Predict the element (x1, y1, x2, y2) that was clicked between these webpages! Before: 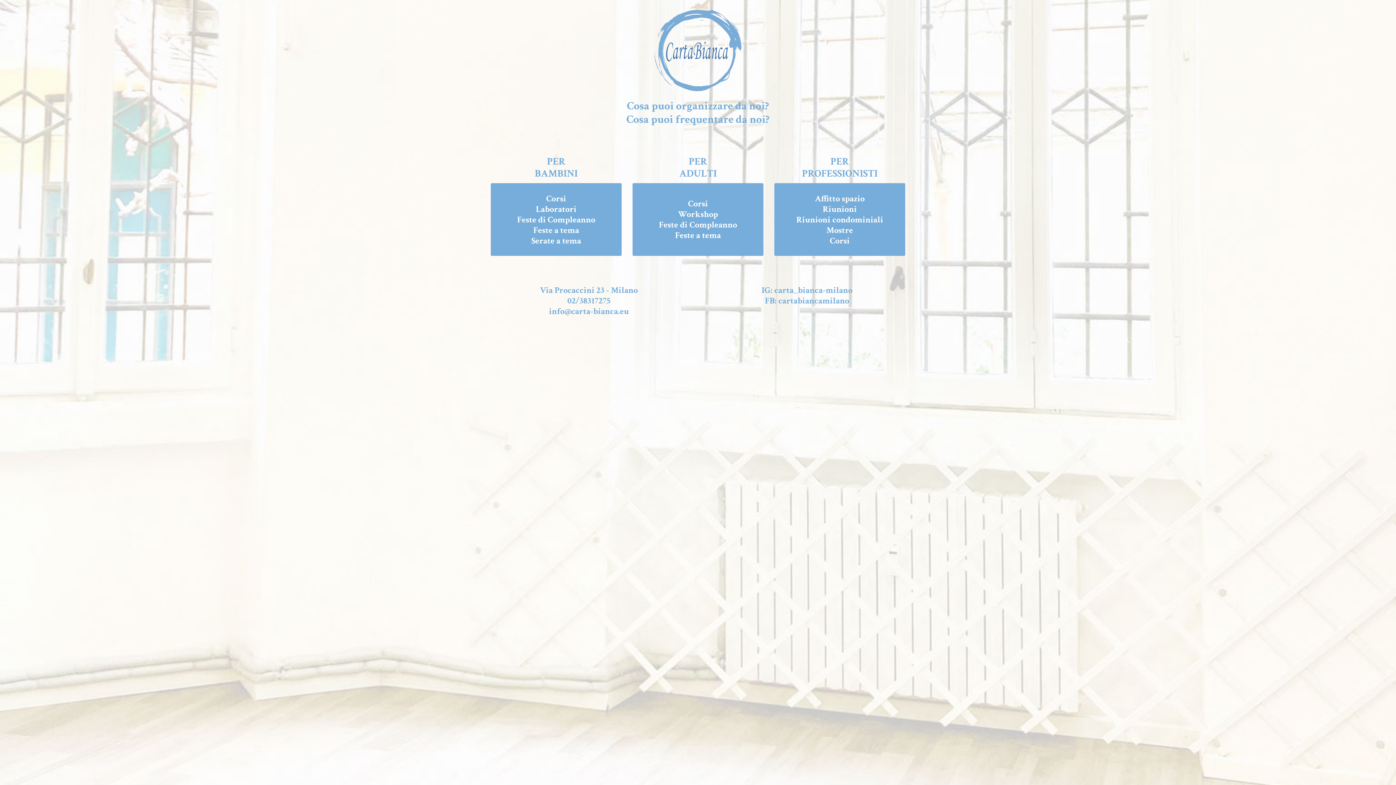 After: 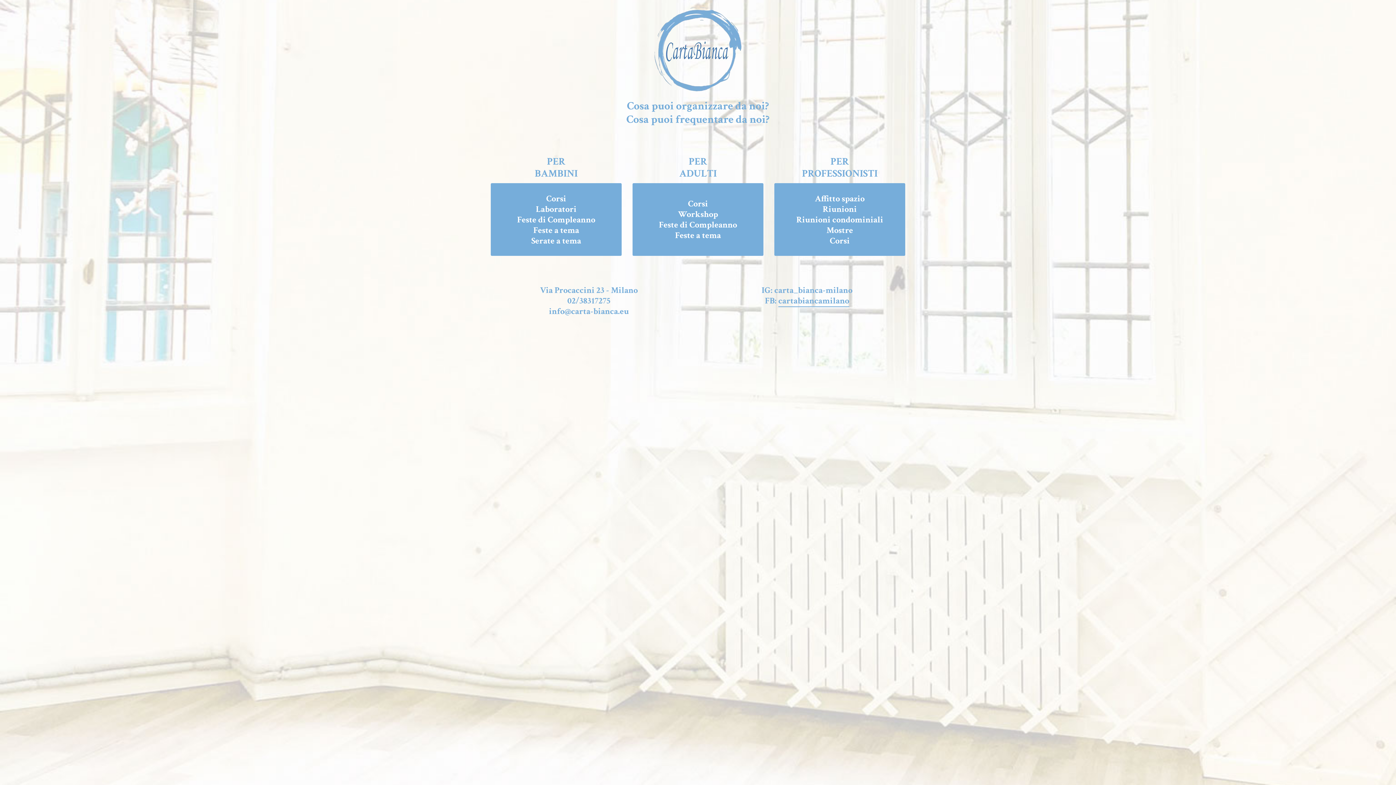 Action: label: cartabiancamilano bbox: (778, 295, 849, 306)